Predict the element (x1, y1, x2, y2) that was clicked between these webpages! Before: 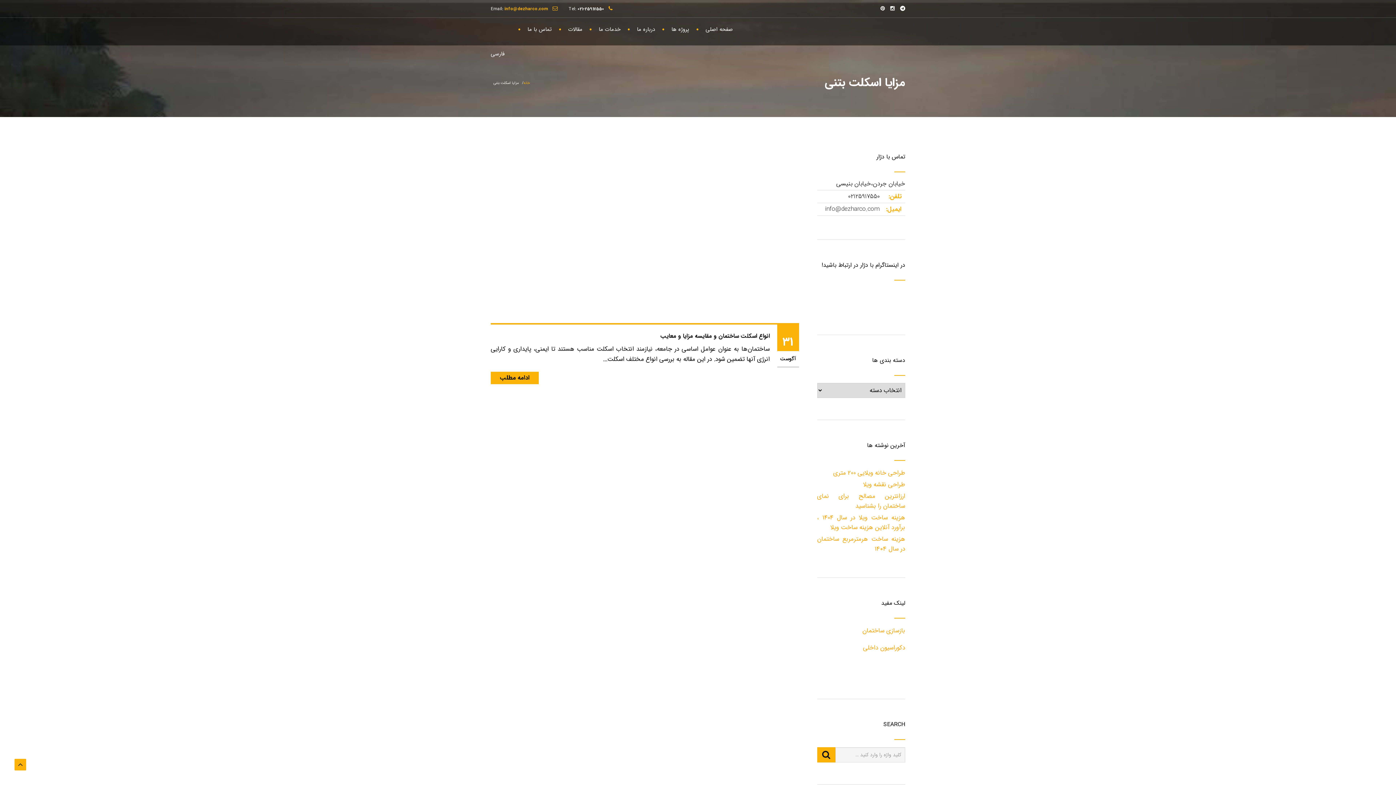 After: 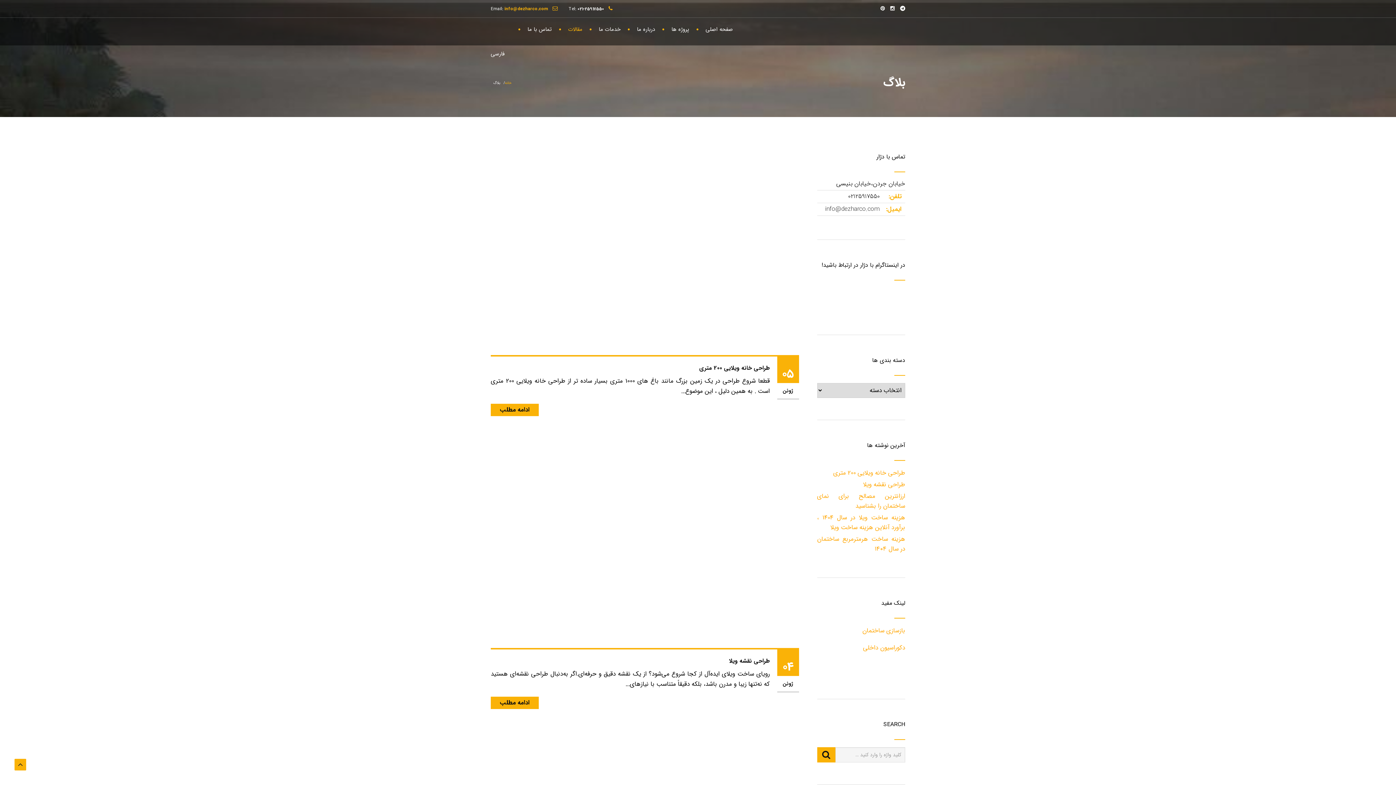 Action: bbox: (559, 17, 589, 40) label: مقالات